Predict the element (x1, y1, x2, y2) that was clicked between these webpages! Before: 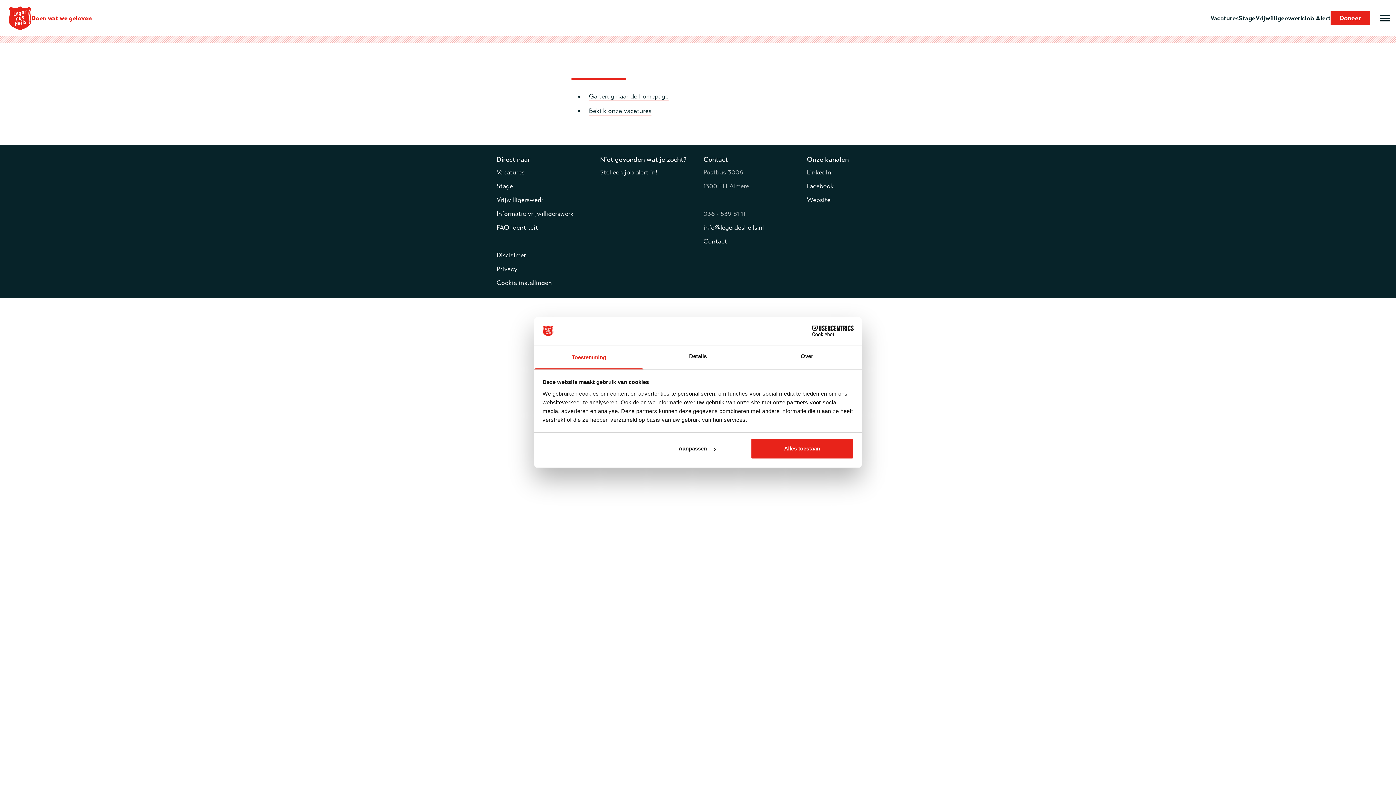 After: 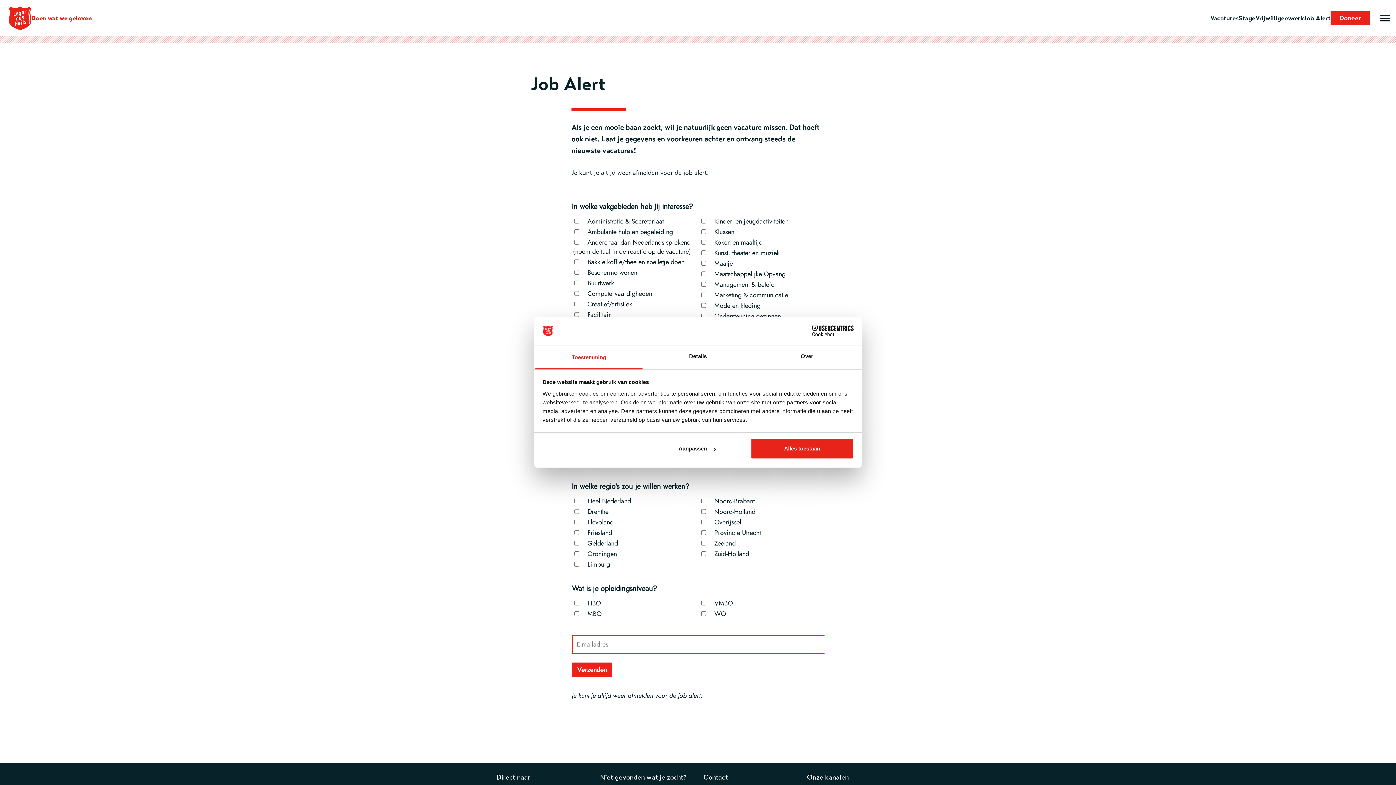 Action: bbox: (600, 168, 657, 176) label: Stel een job alert in!